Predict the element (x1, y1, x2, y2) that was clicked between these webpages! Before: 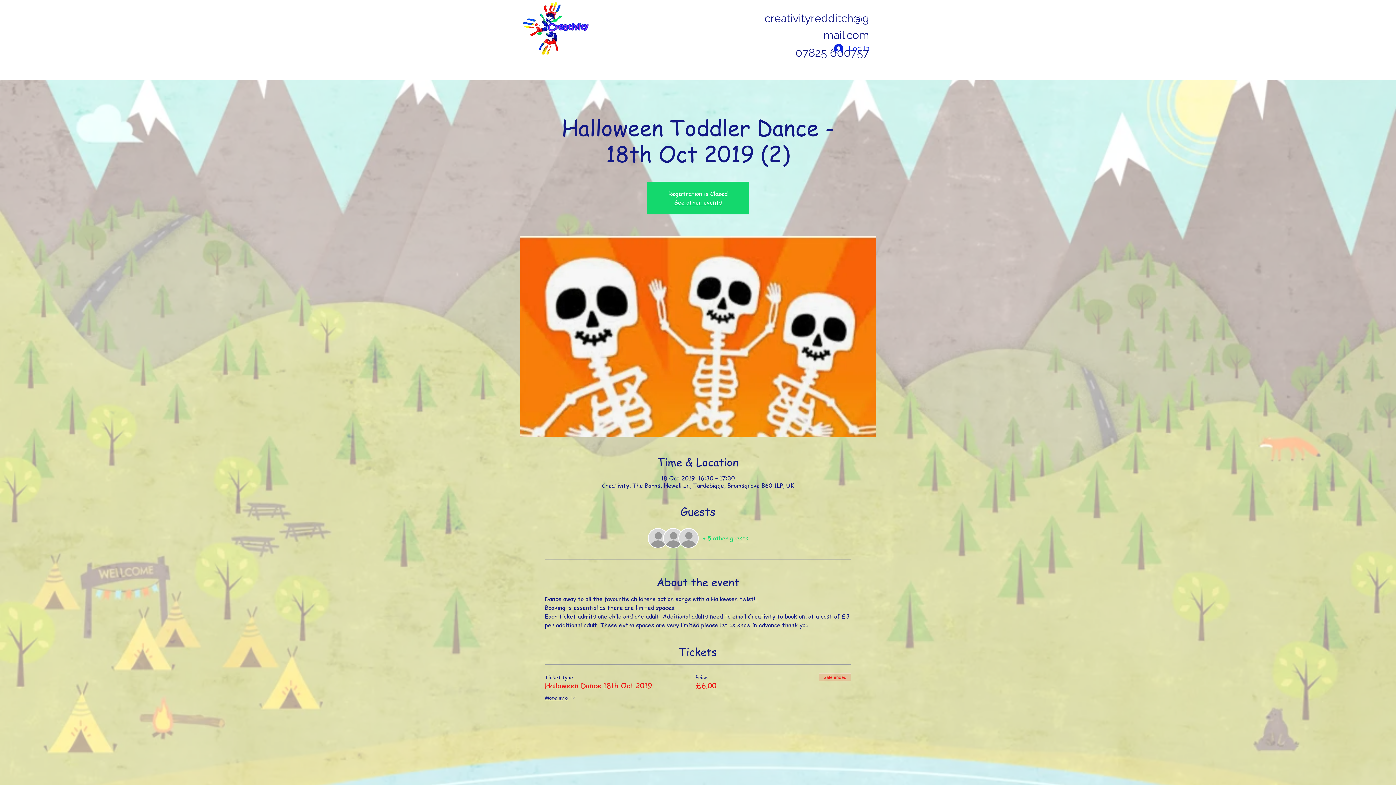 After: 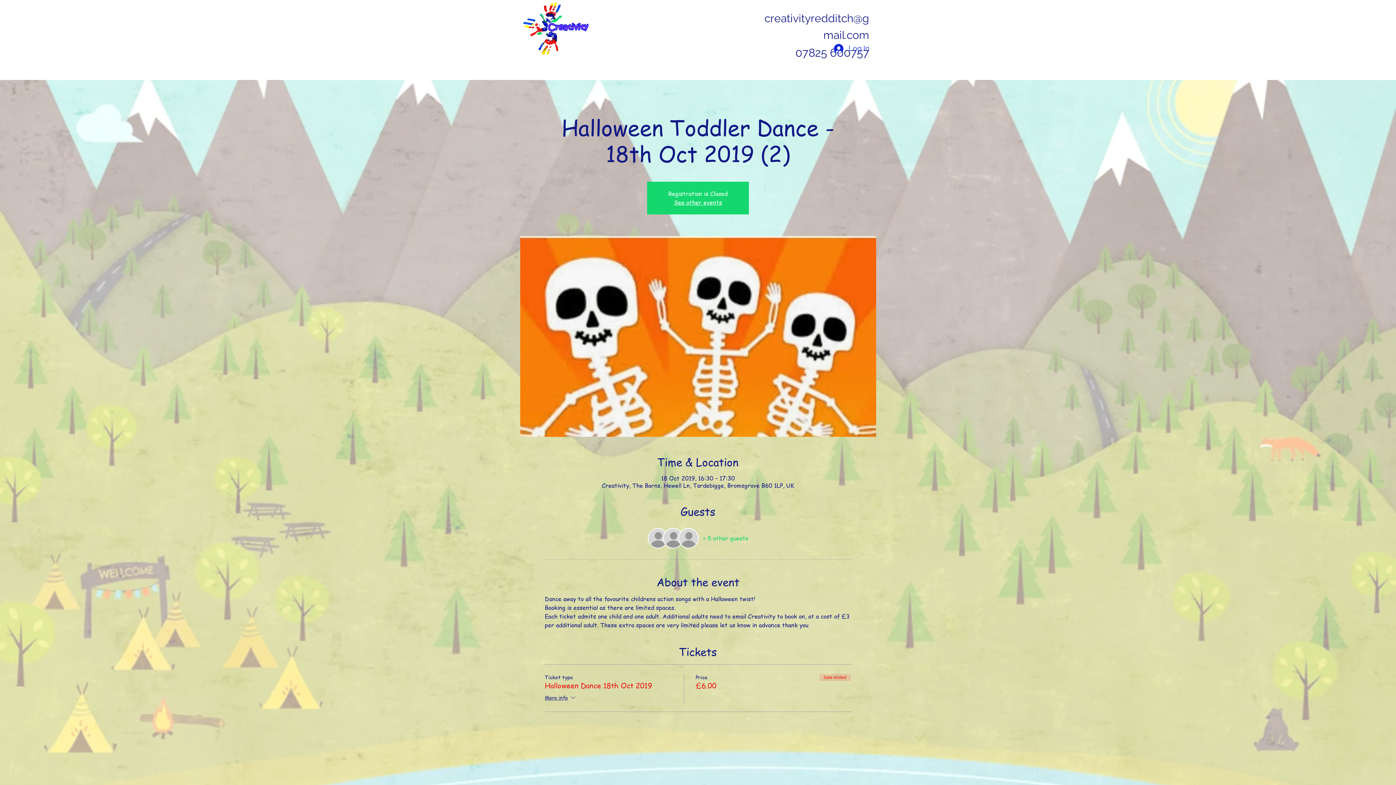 Action: label: + 5 other guests bbox: (703, 534, 748, 542)